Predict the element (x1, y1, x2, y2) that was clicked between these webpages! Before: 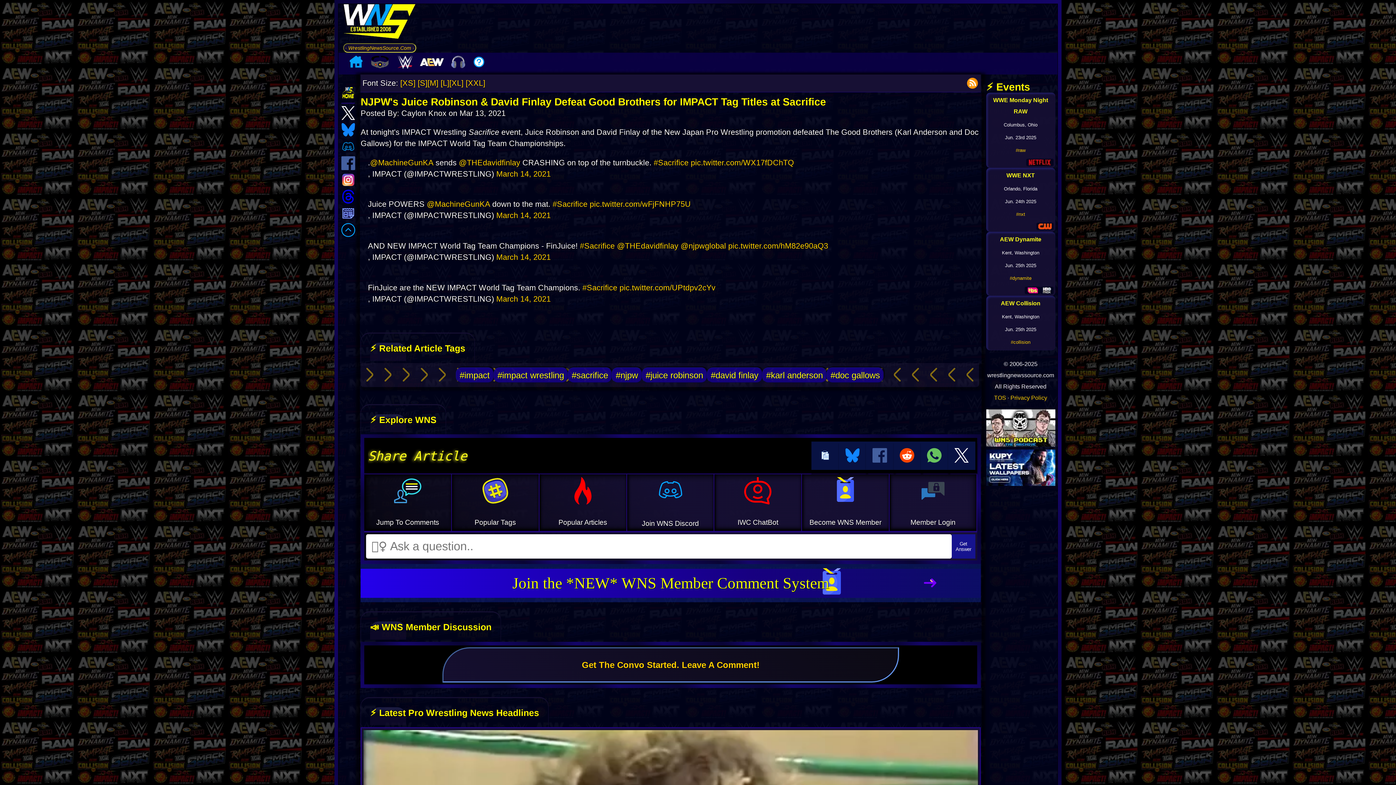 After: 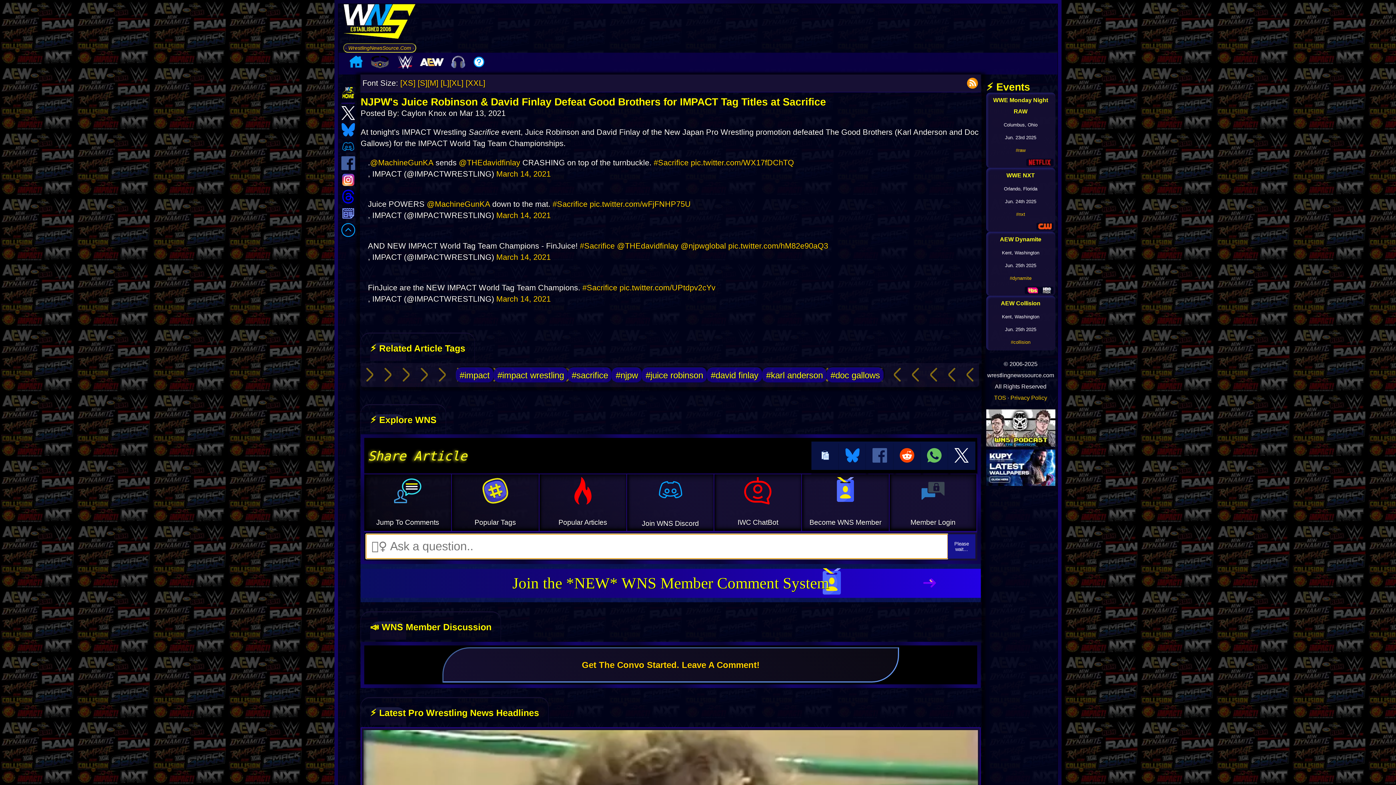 Action: bbox: (951, 534, 975, 559) label: Get Answer